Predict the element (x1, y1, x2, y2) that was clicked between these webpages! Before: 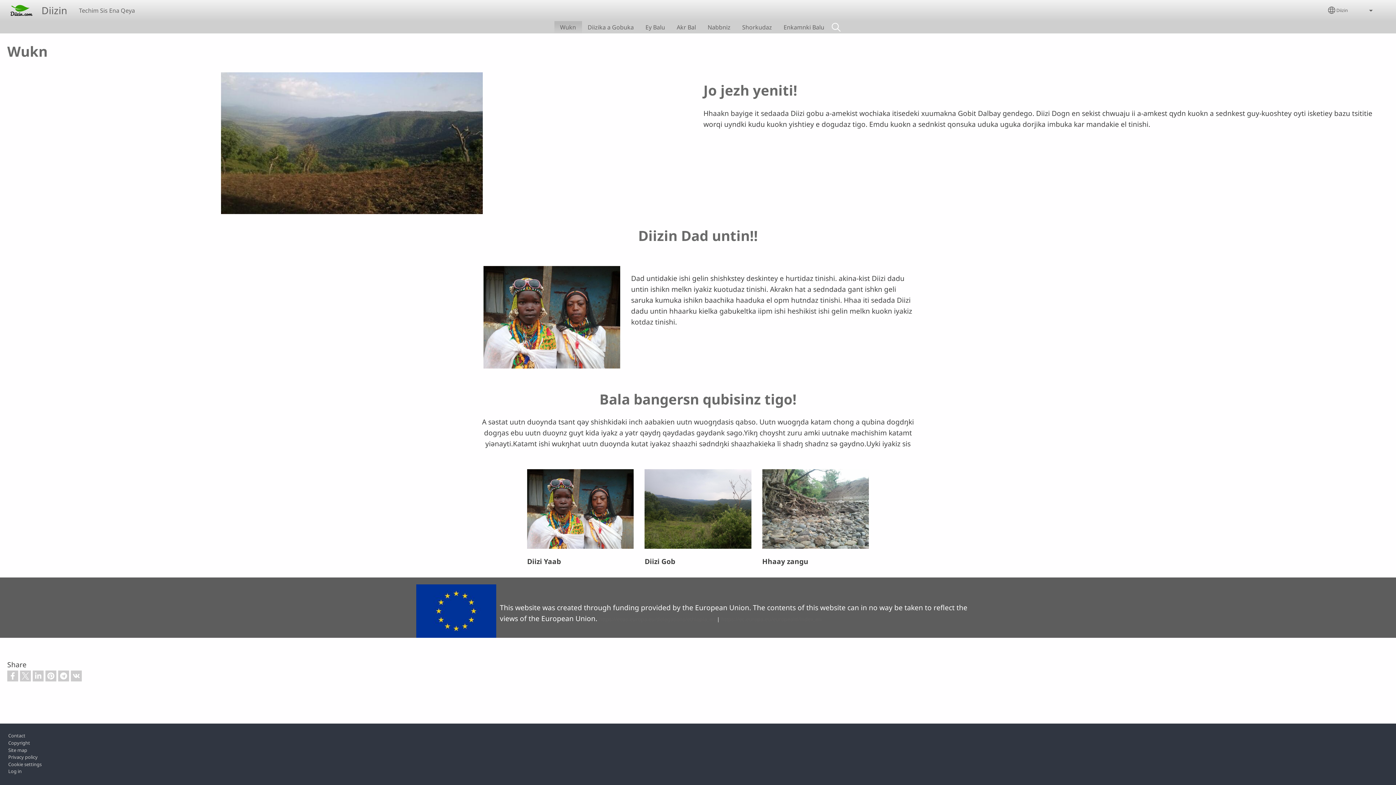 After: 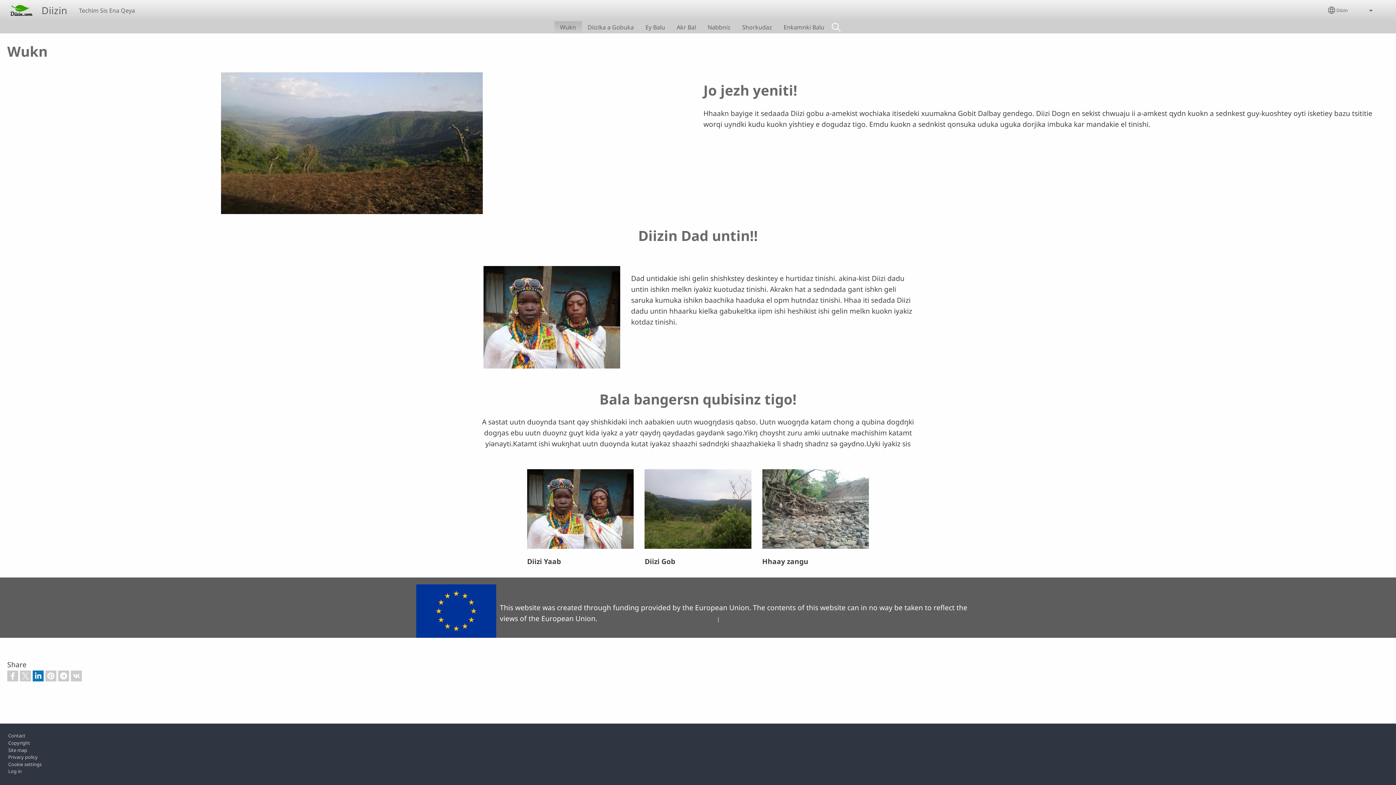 Action: bbox: (32, 670, 43, 681)